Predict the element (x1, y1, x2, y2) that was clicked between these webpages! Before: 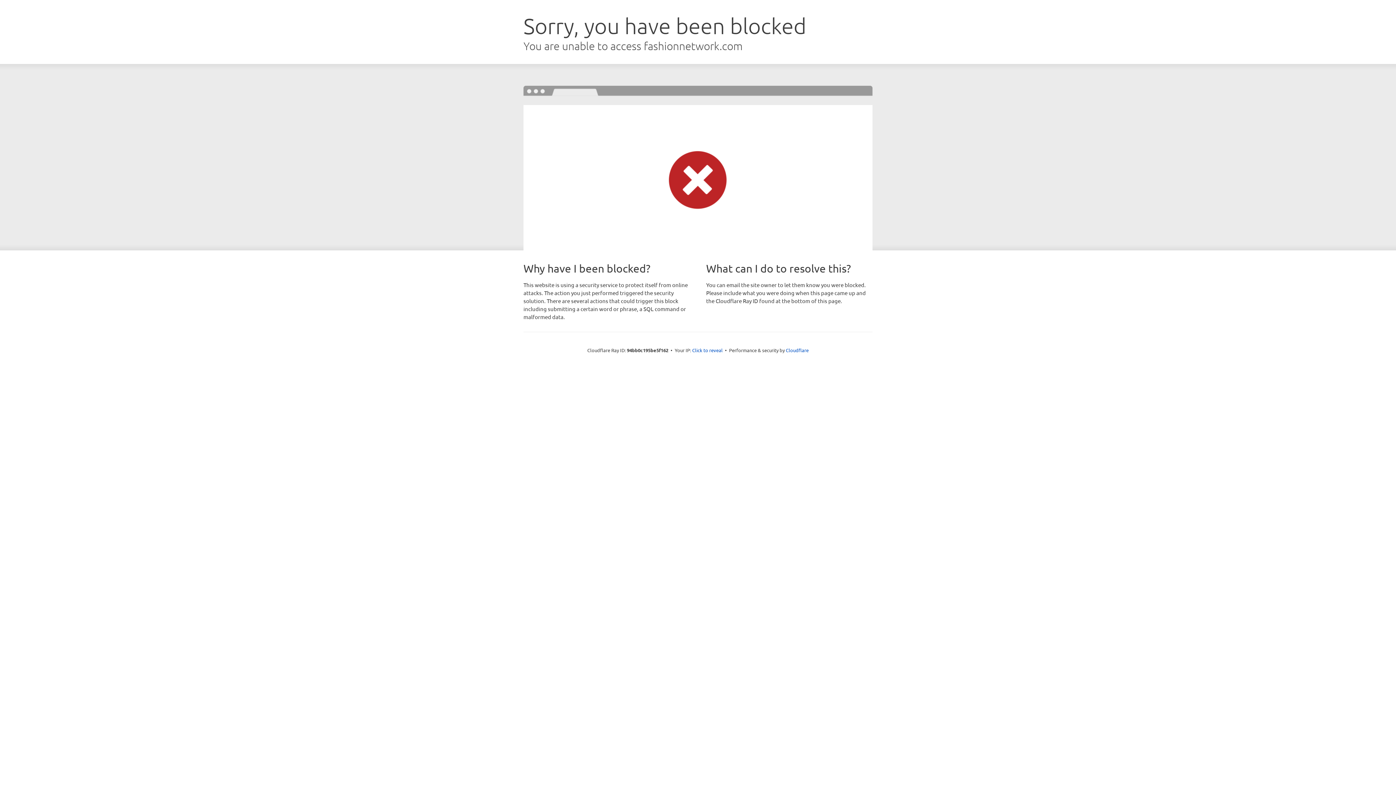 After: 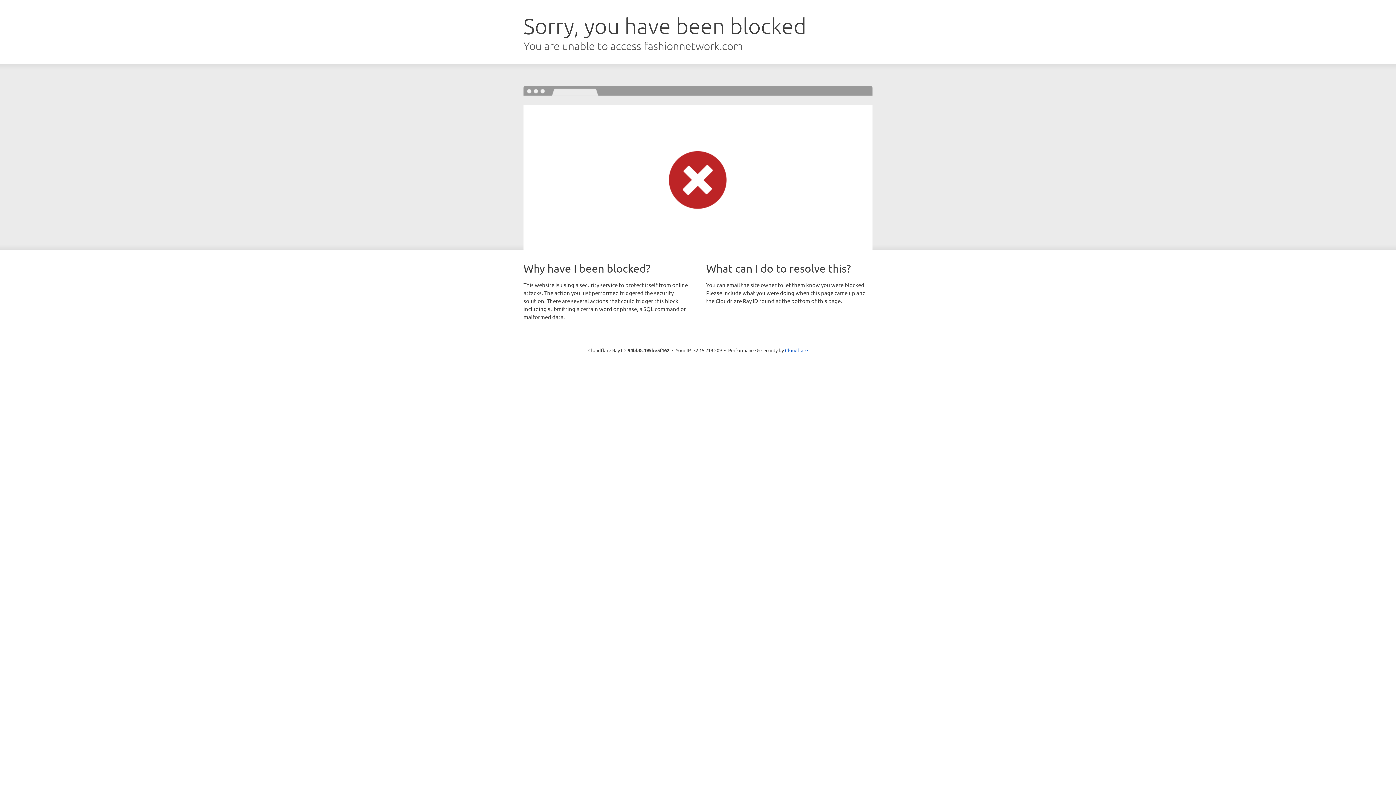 Action: bbox: (692, 346, 722, 353) label: Click to reveal